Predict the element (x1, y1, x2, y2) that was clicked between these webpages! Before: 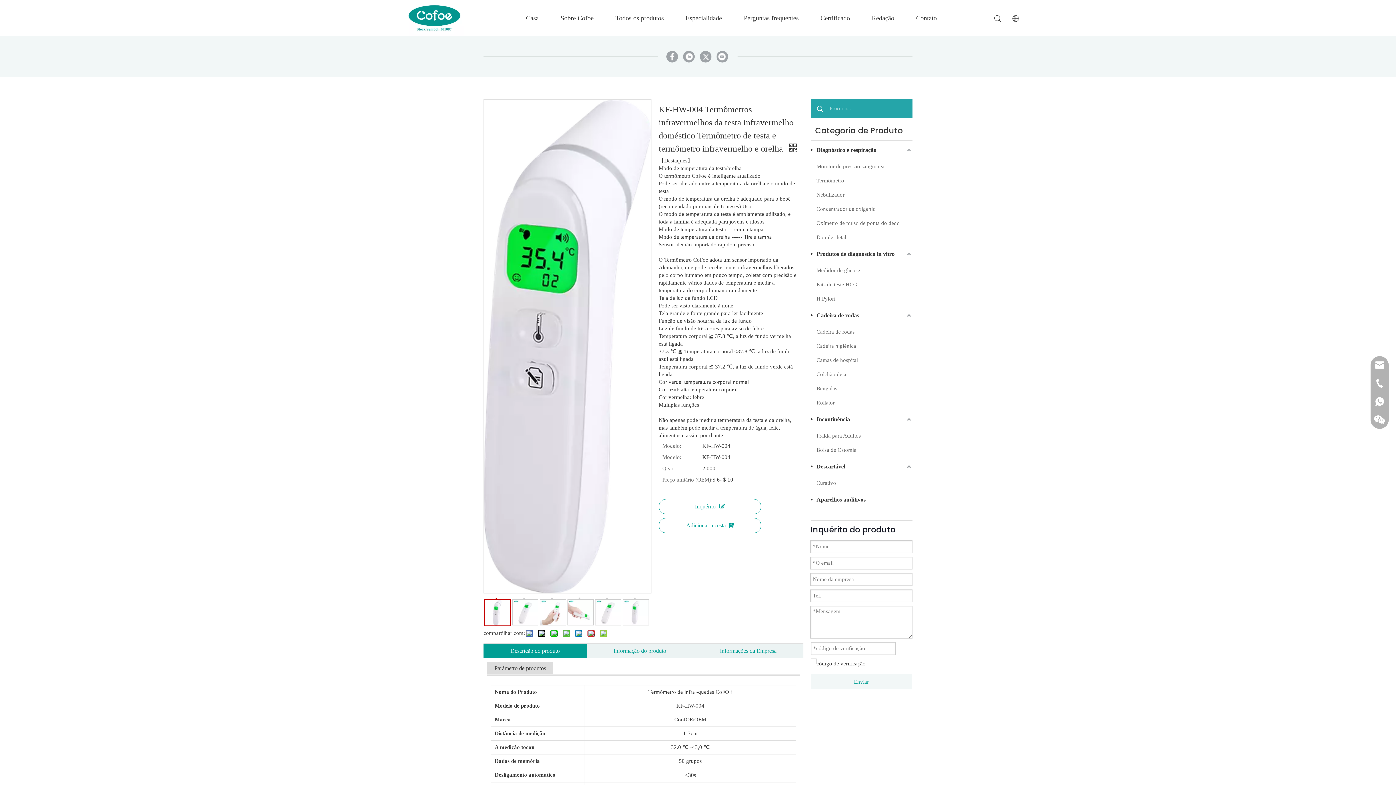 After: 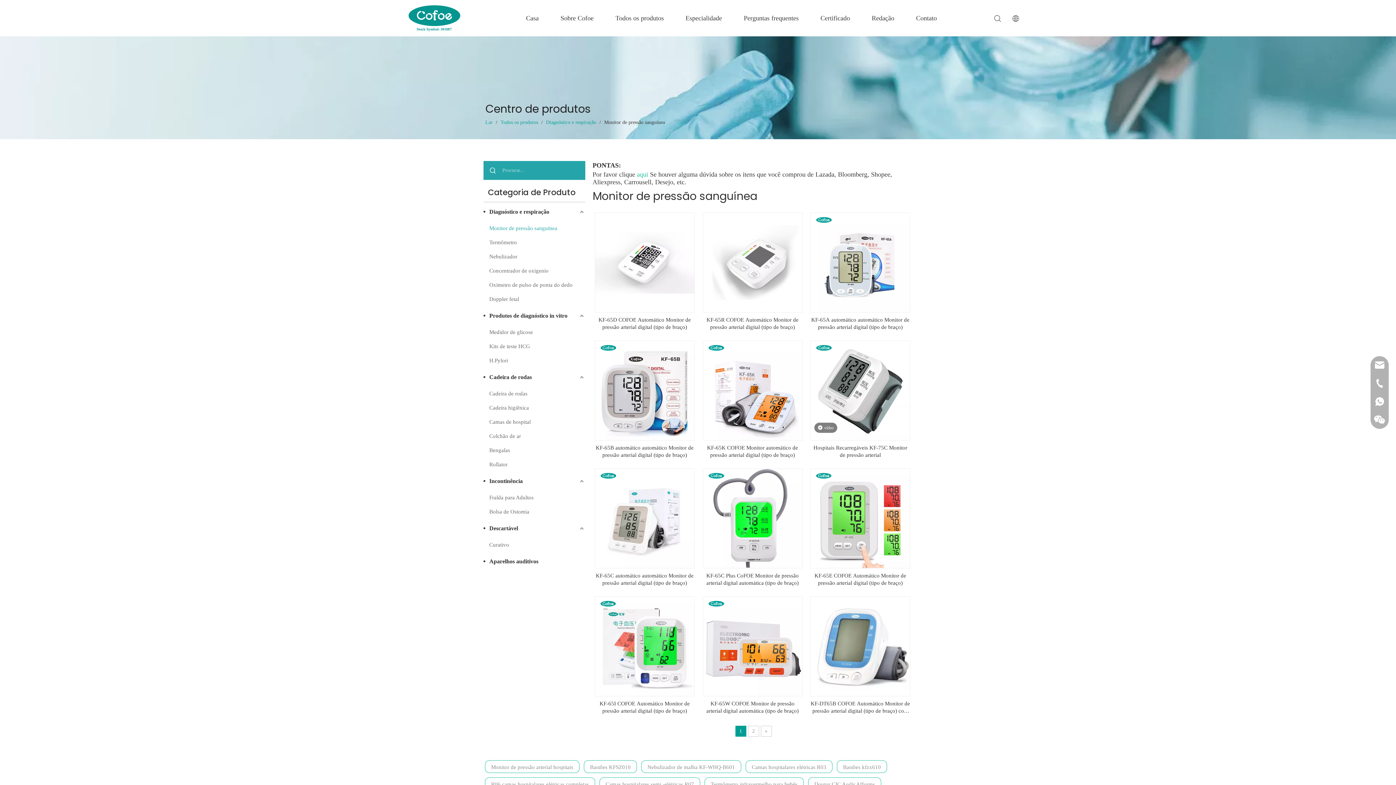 Action: bbox: (816, 159, 912, 173) label: Monitor de pressão sanguínea